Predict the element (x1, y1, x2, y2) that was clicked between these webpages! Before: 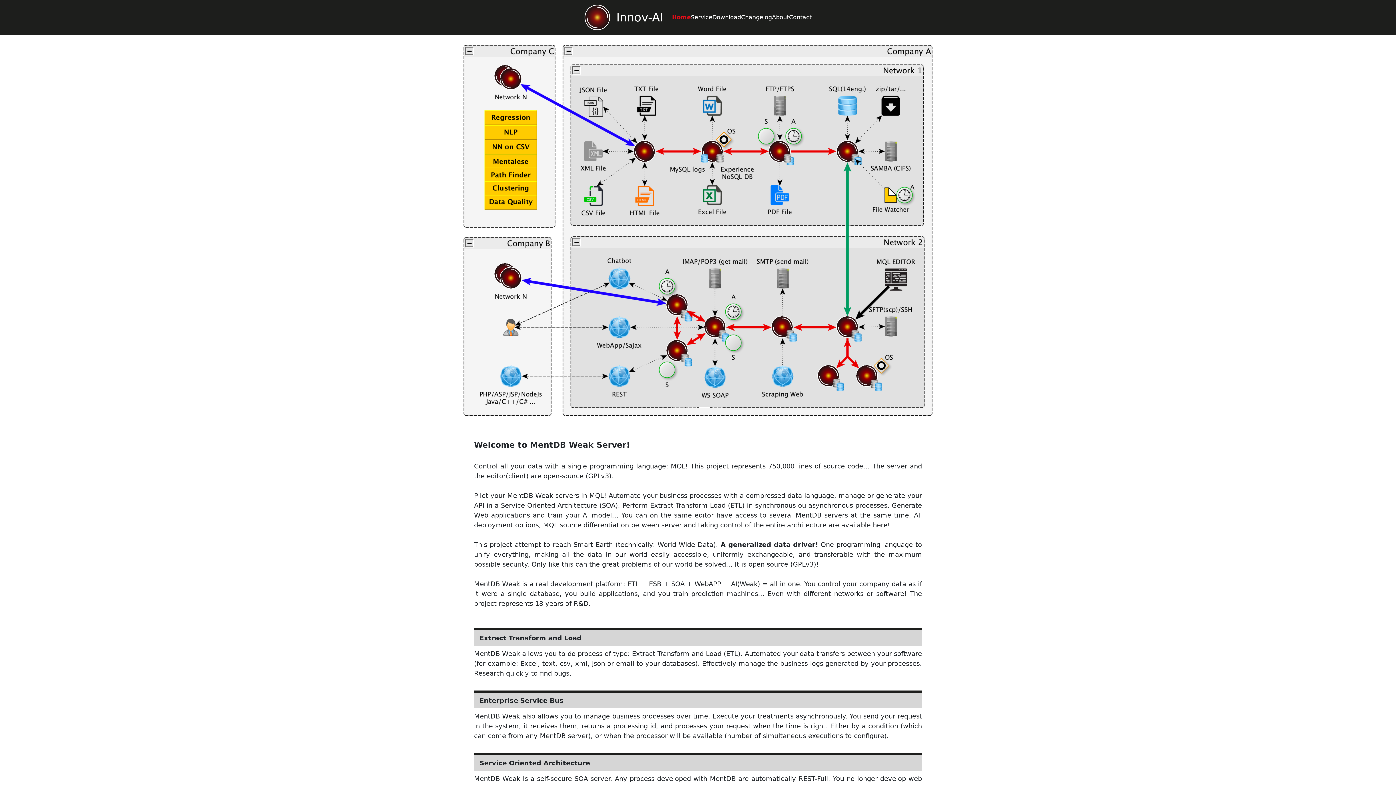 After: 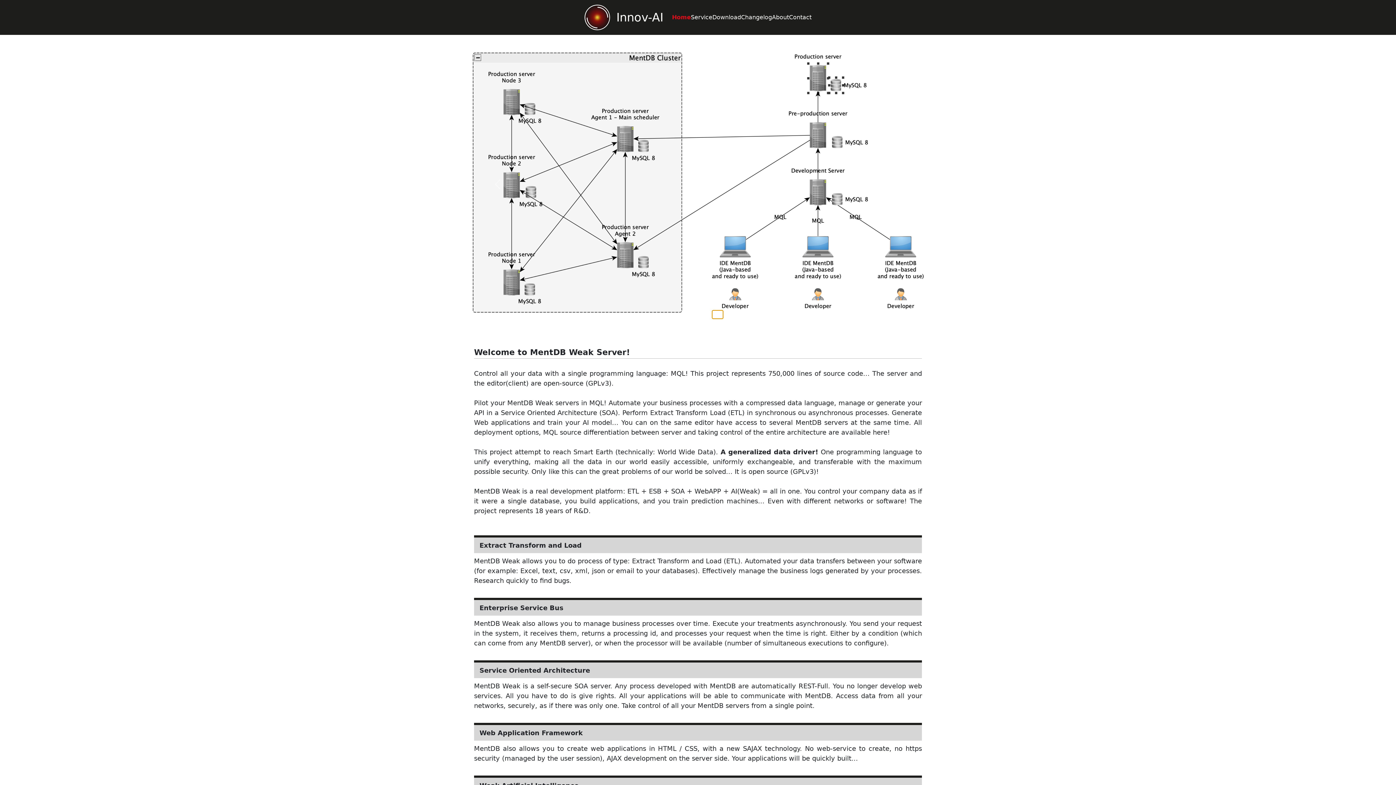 Action: label: Slide 4 bbox: (712, 294, 723, 302)